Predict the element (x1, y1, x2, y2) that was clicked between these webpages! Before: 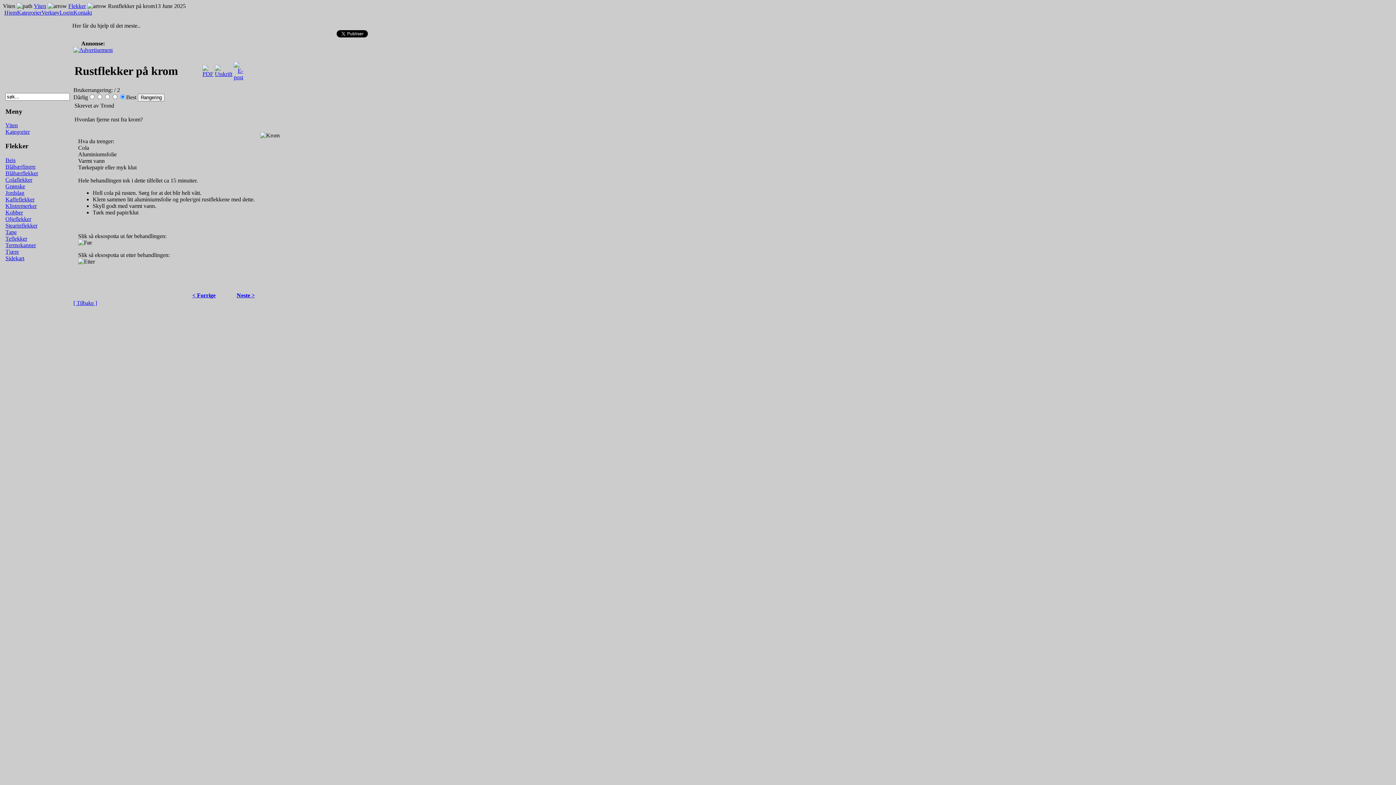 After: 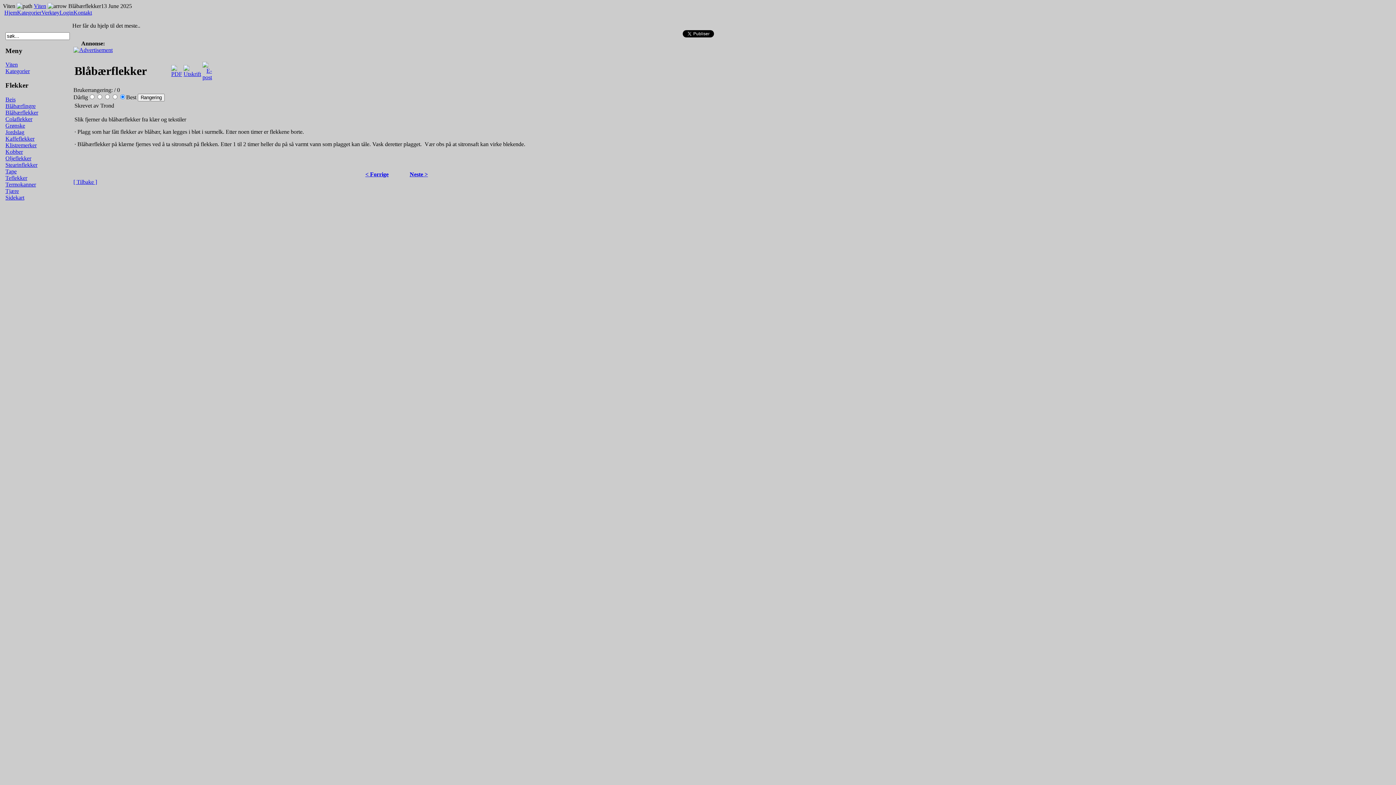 Action: bbox: (5, 170, 38, 176) label: Blåbærflekker